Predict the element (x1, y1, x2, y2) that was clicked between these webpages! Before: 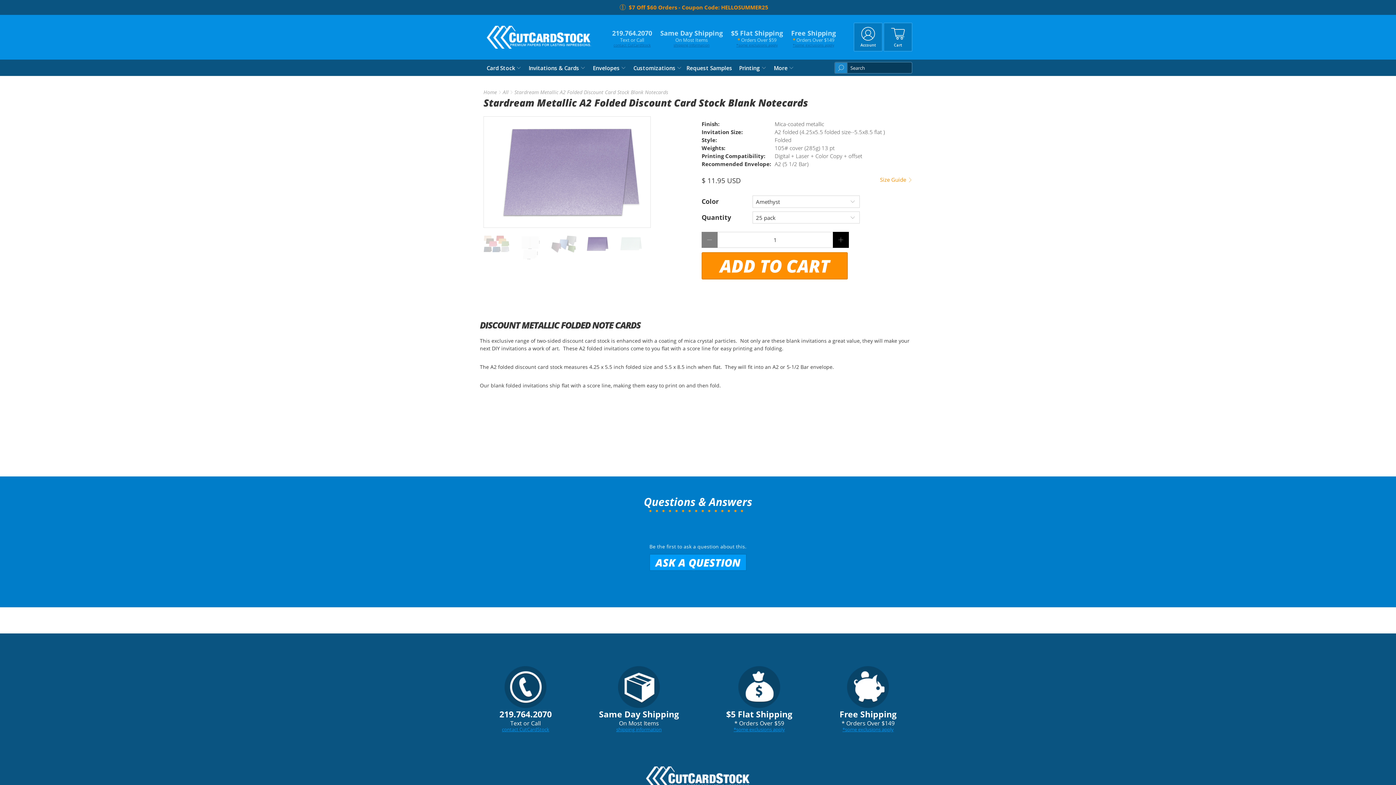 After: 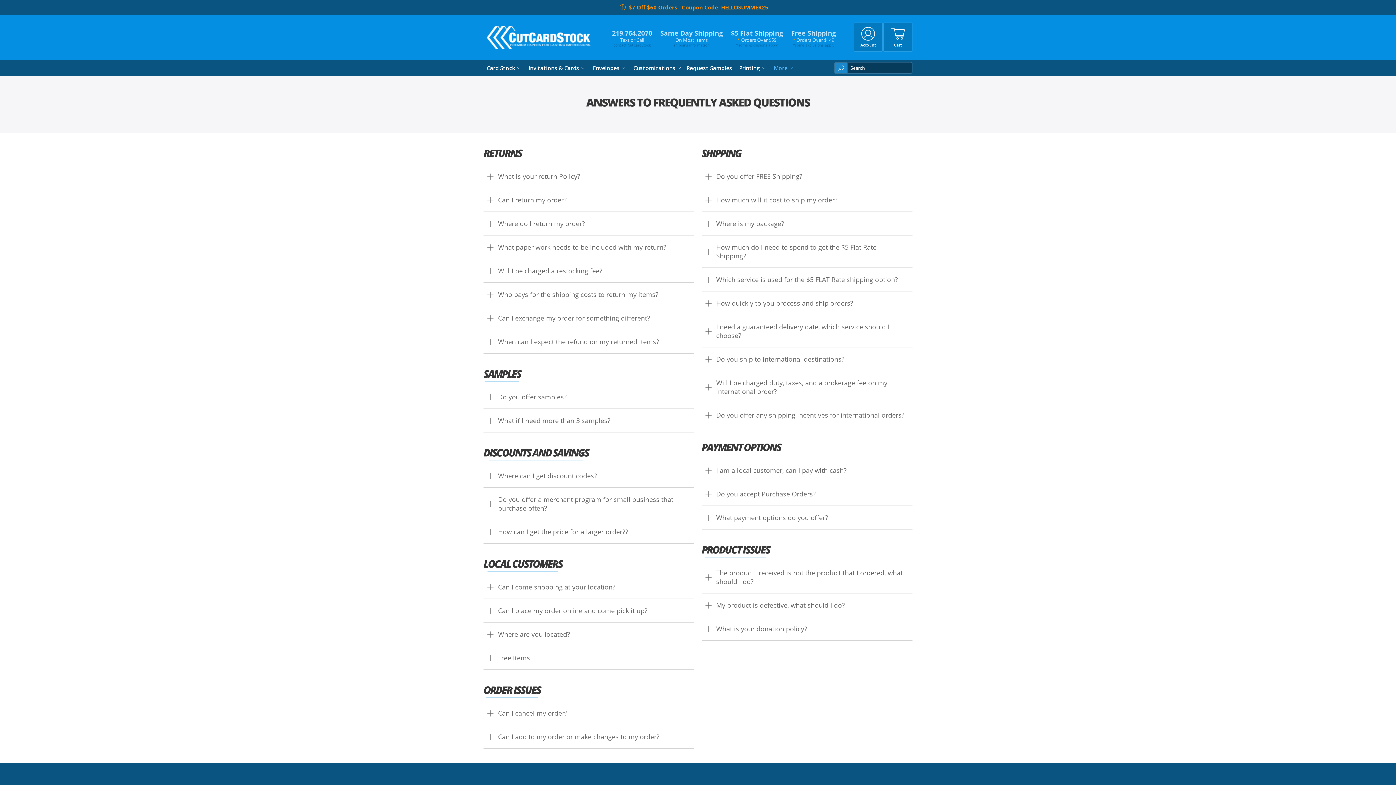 Action: label: Free Shipping
* Orders Over $149
*some exclusions apply bbox: (787, 23, 840, 52)